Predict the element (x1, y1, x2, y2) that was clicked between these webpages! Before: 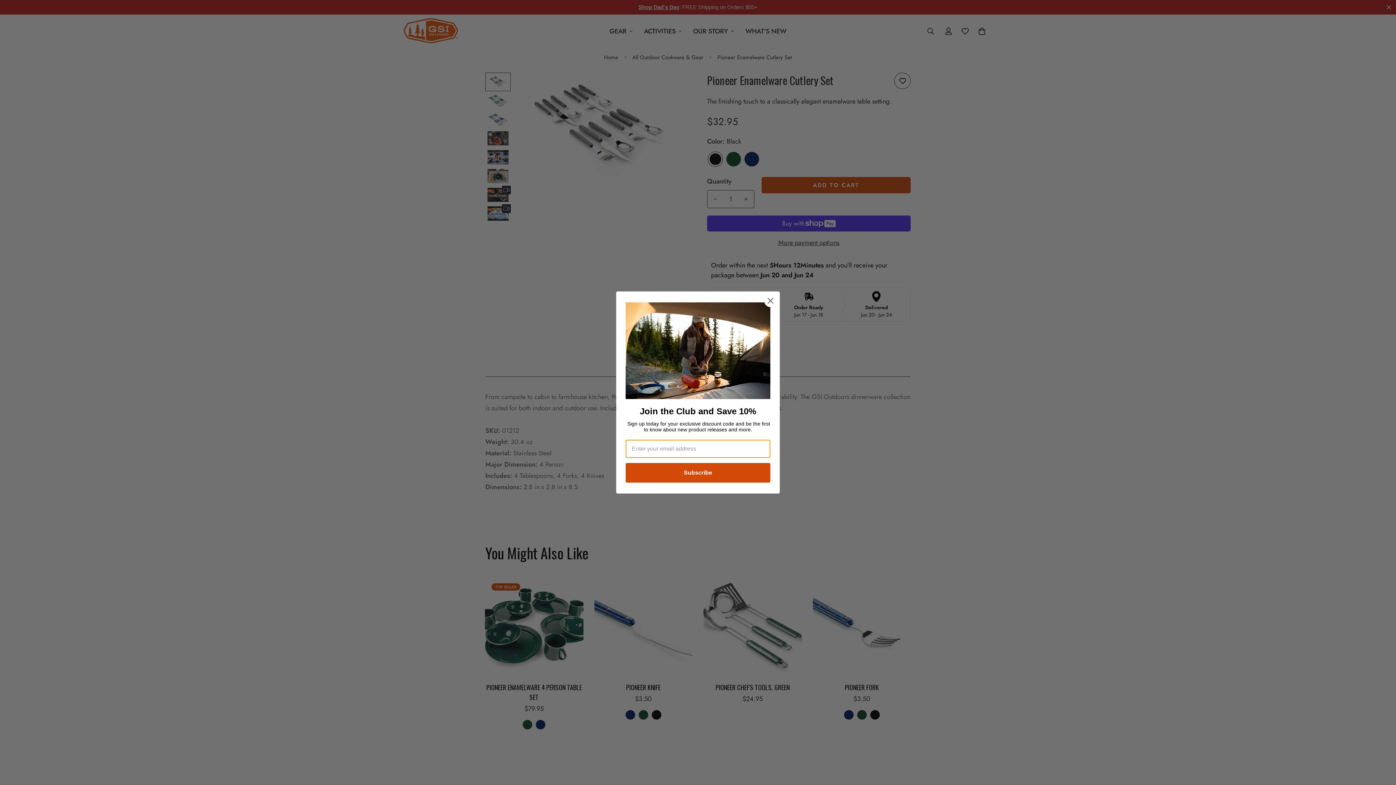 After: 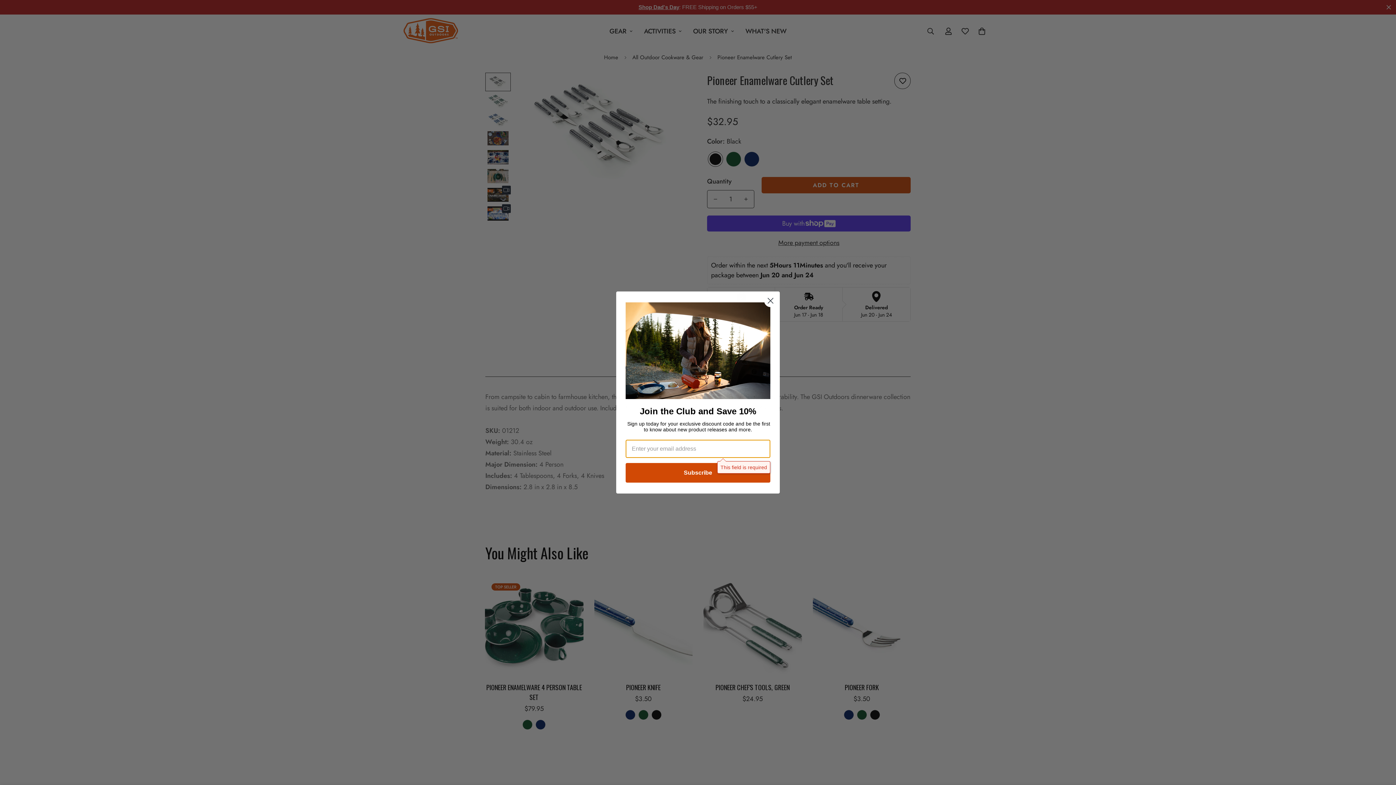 Action: label: Subscribe bbox: (625, 463, 770, 482)